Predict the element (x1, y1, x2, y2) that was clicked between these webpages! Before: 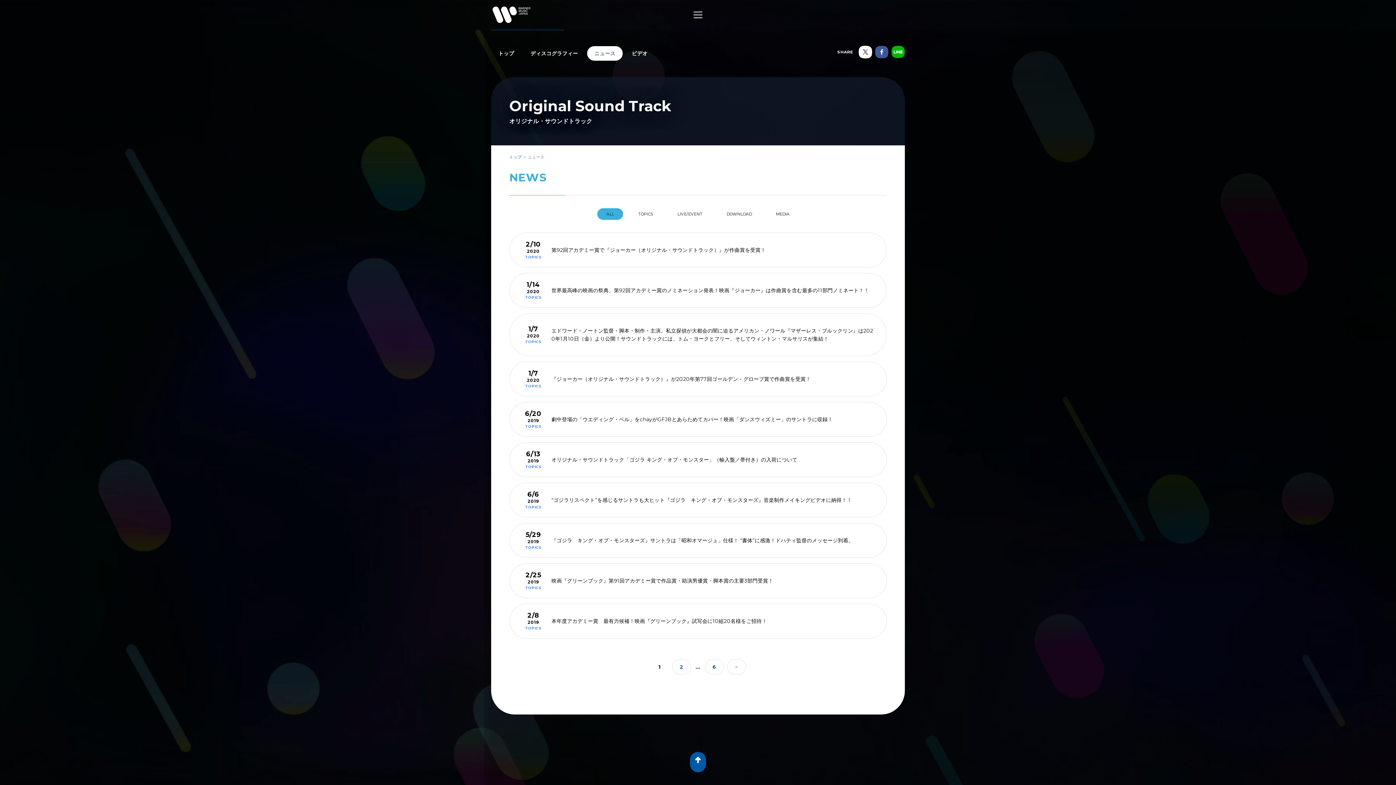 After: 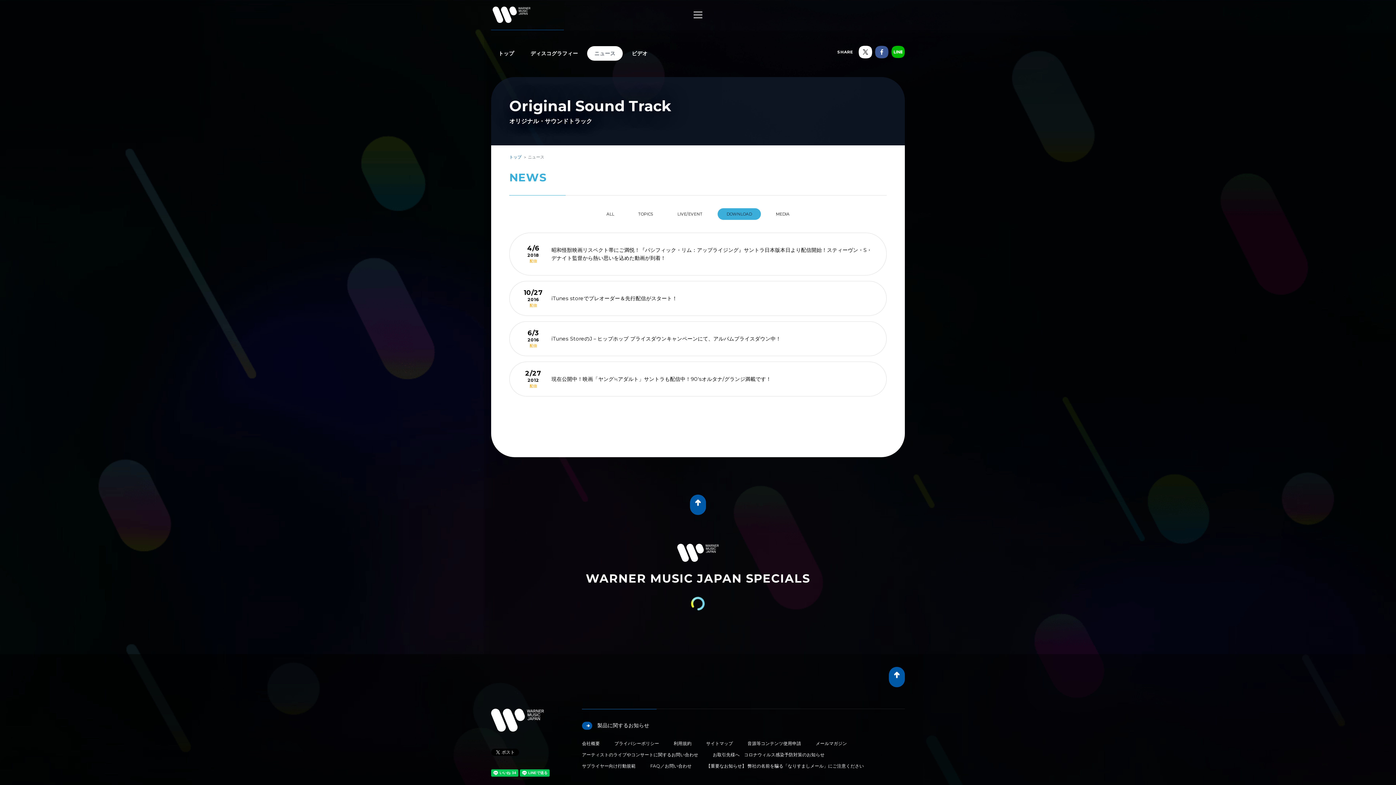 Action: bbox: (717, 208, 761, 220) label: DOWNLOAD